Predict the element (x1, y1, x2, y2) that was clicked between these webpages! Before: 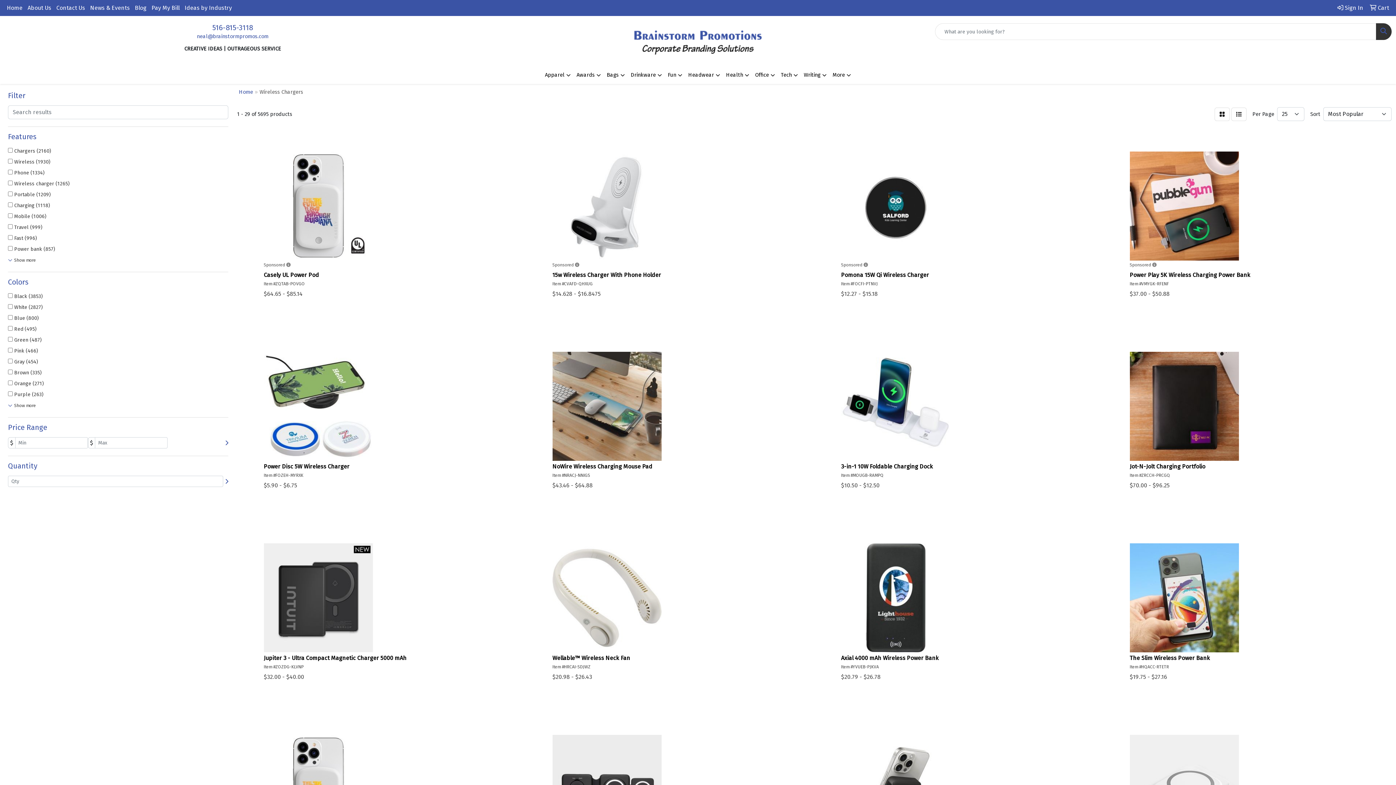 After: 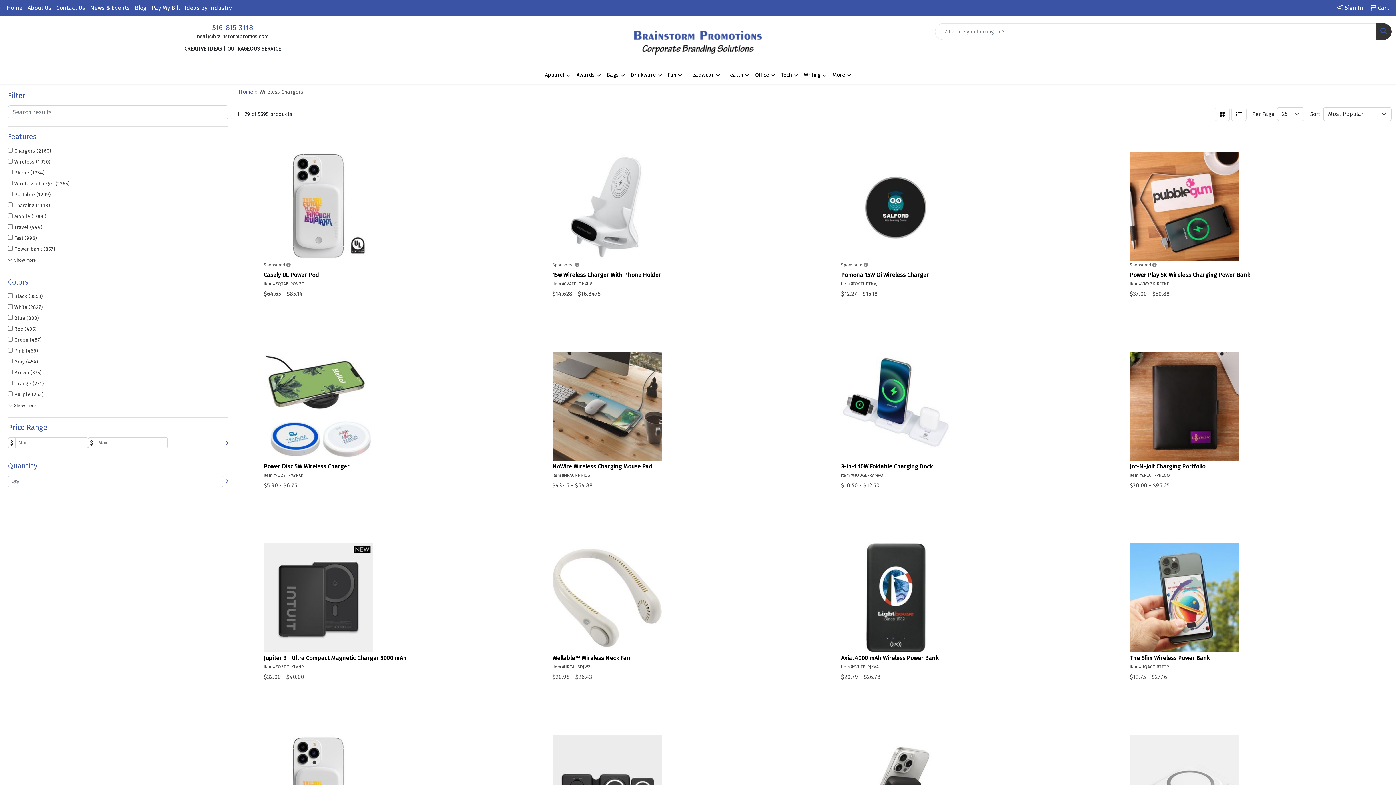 Action: label: neal@brainstormpromos.com bbox: (196, 33, 268, 39)